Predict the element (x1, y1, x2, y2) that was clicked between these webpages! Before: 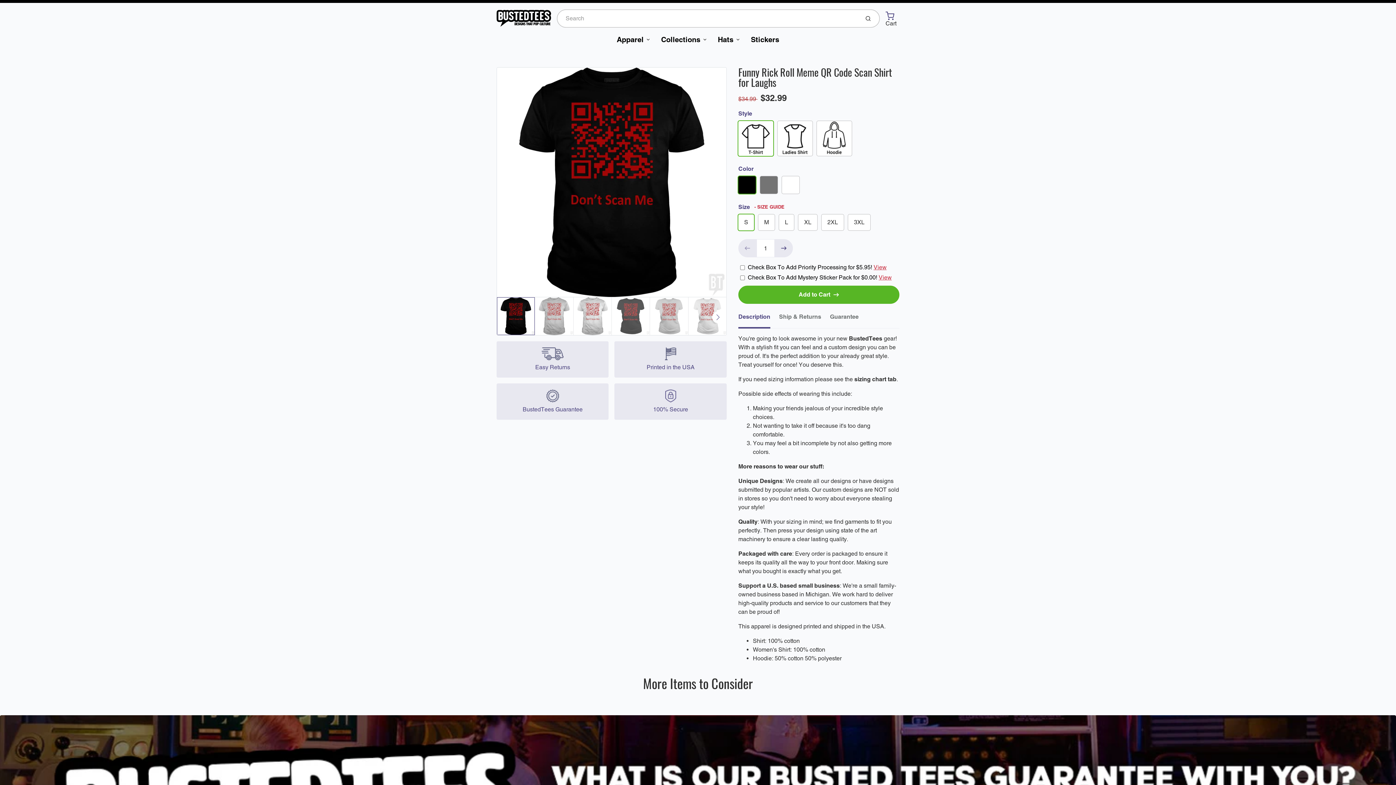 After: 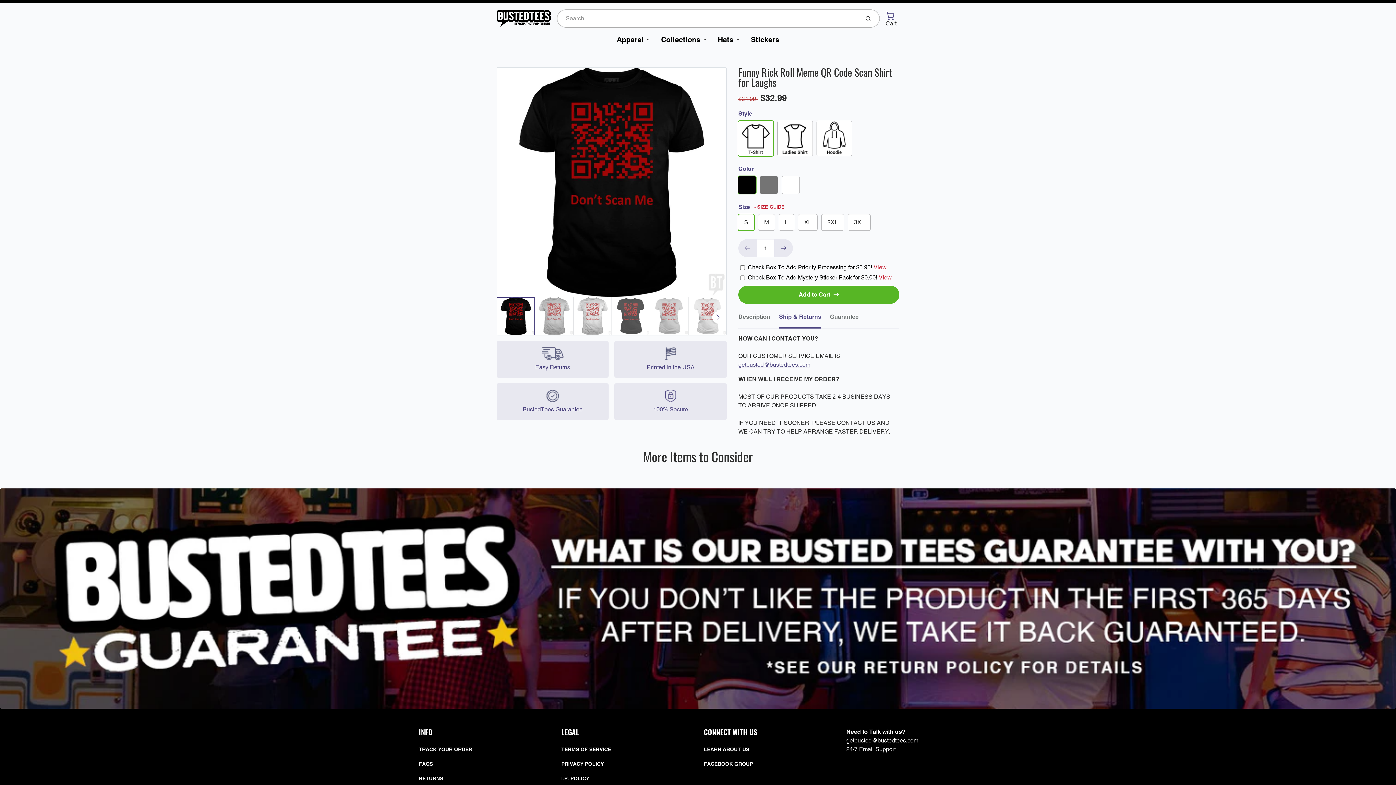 Action: bbox: (779, 309, 821, 327) label: Ship & Returns